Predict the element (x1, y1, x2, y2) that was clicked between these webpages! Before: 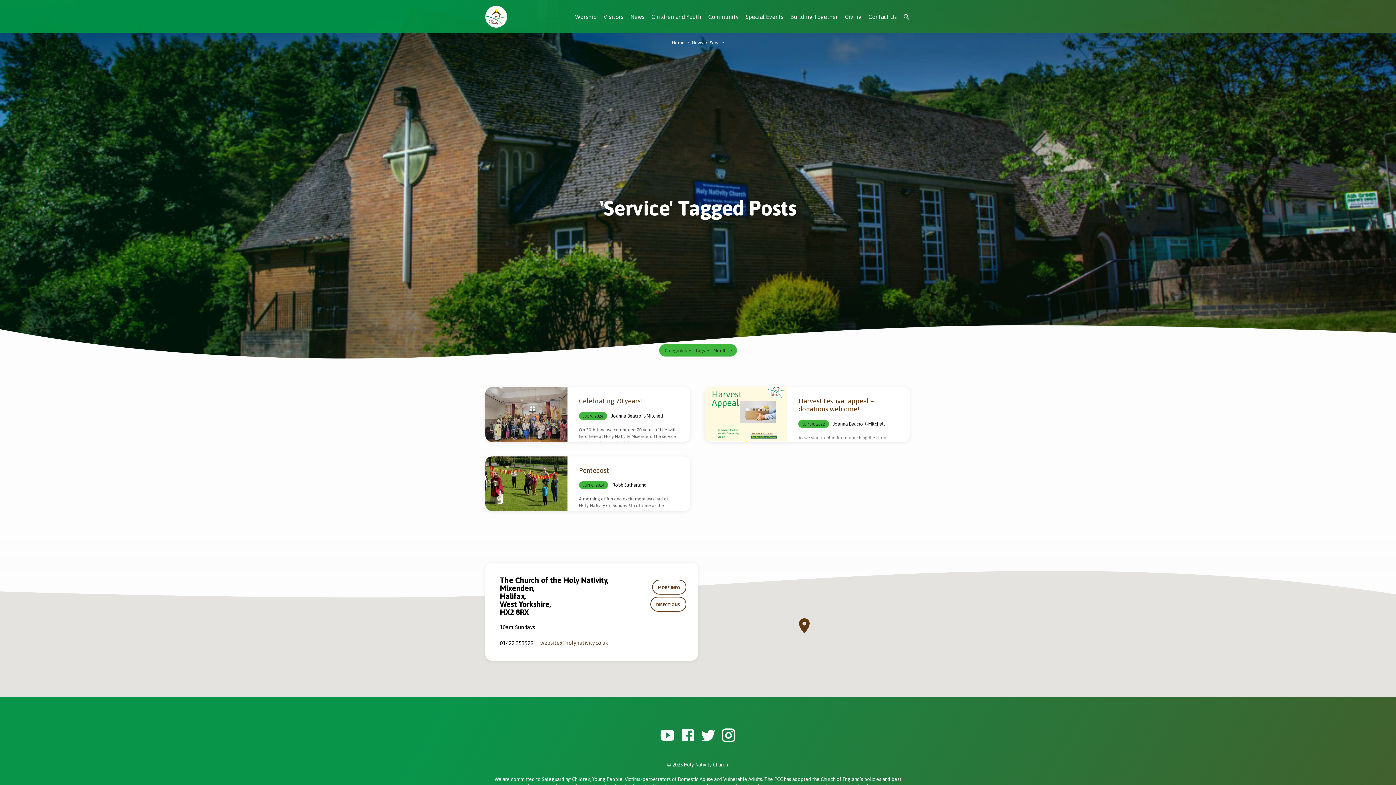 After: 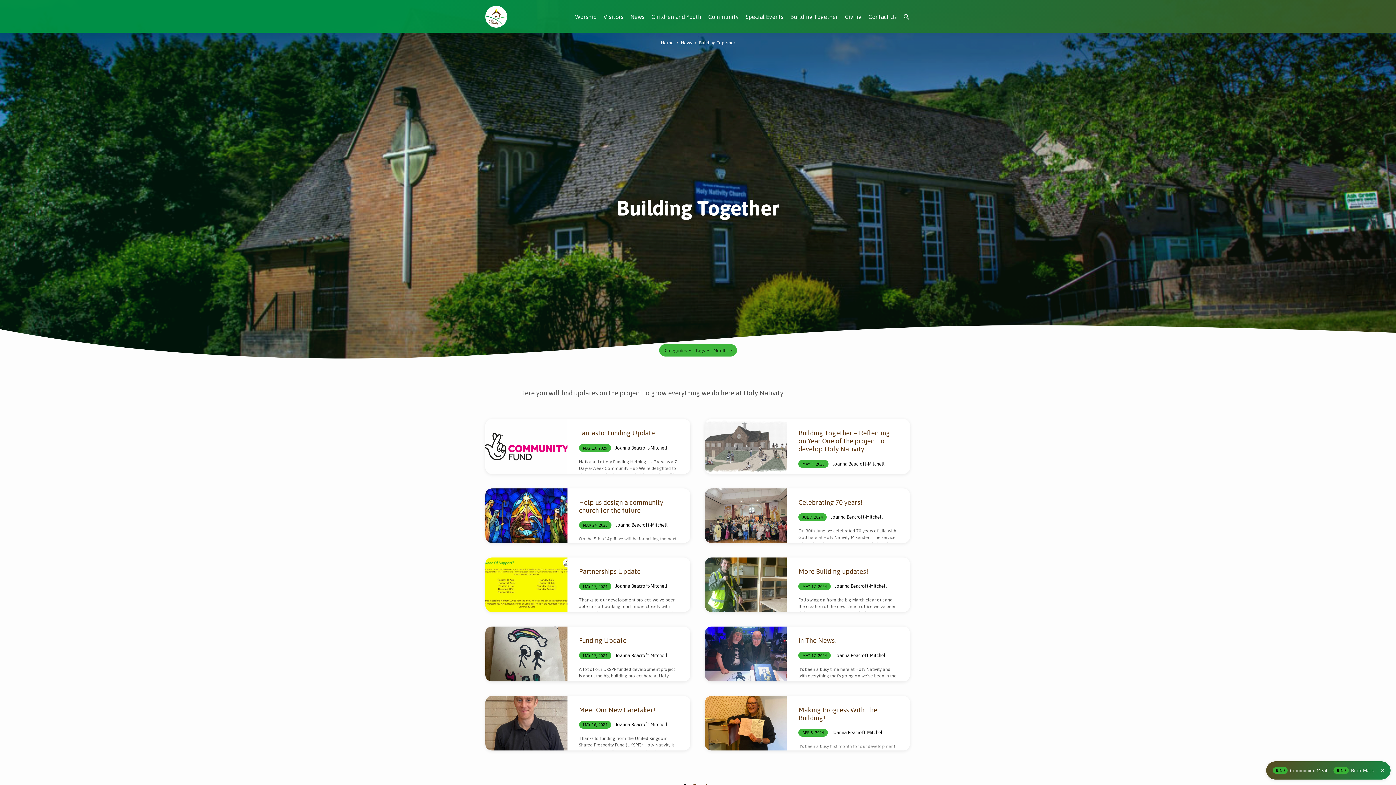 Action: bbox: (790, 12, 838, 29) label: Building Together